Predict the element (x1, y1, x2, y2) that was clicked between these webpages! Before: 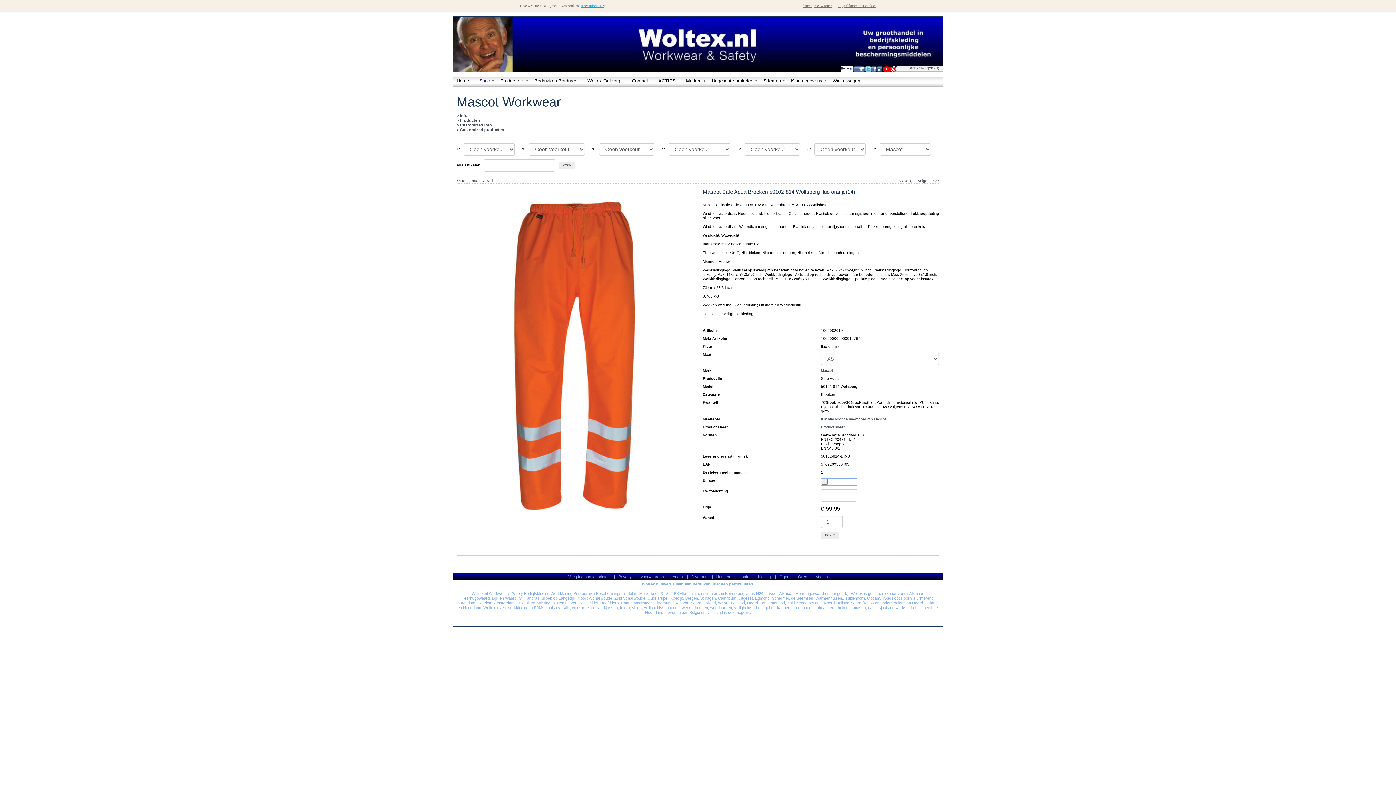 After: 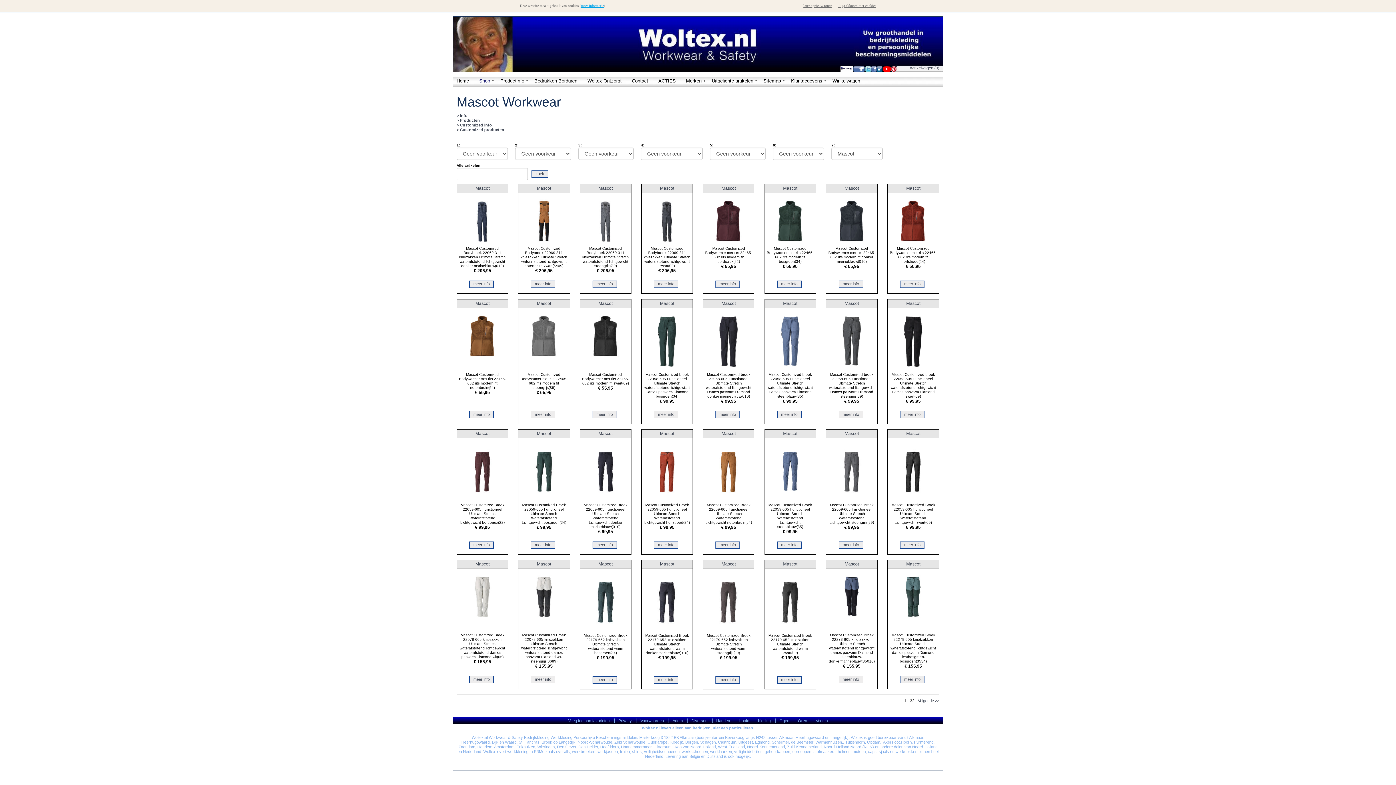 Action: bbox: (558, 161, 575, 169) label: zoek